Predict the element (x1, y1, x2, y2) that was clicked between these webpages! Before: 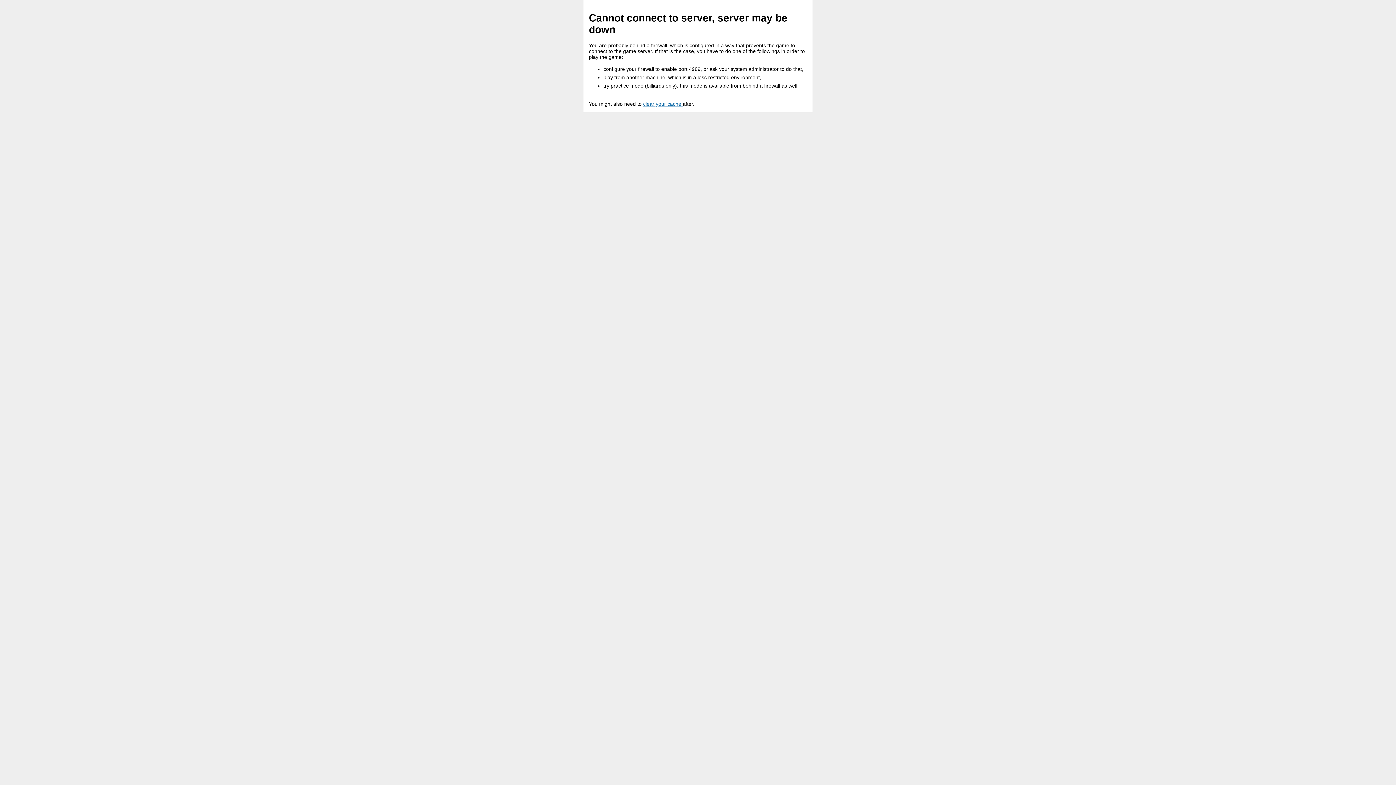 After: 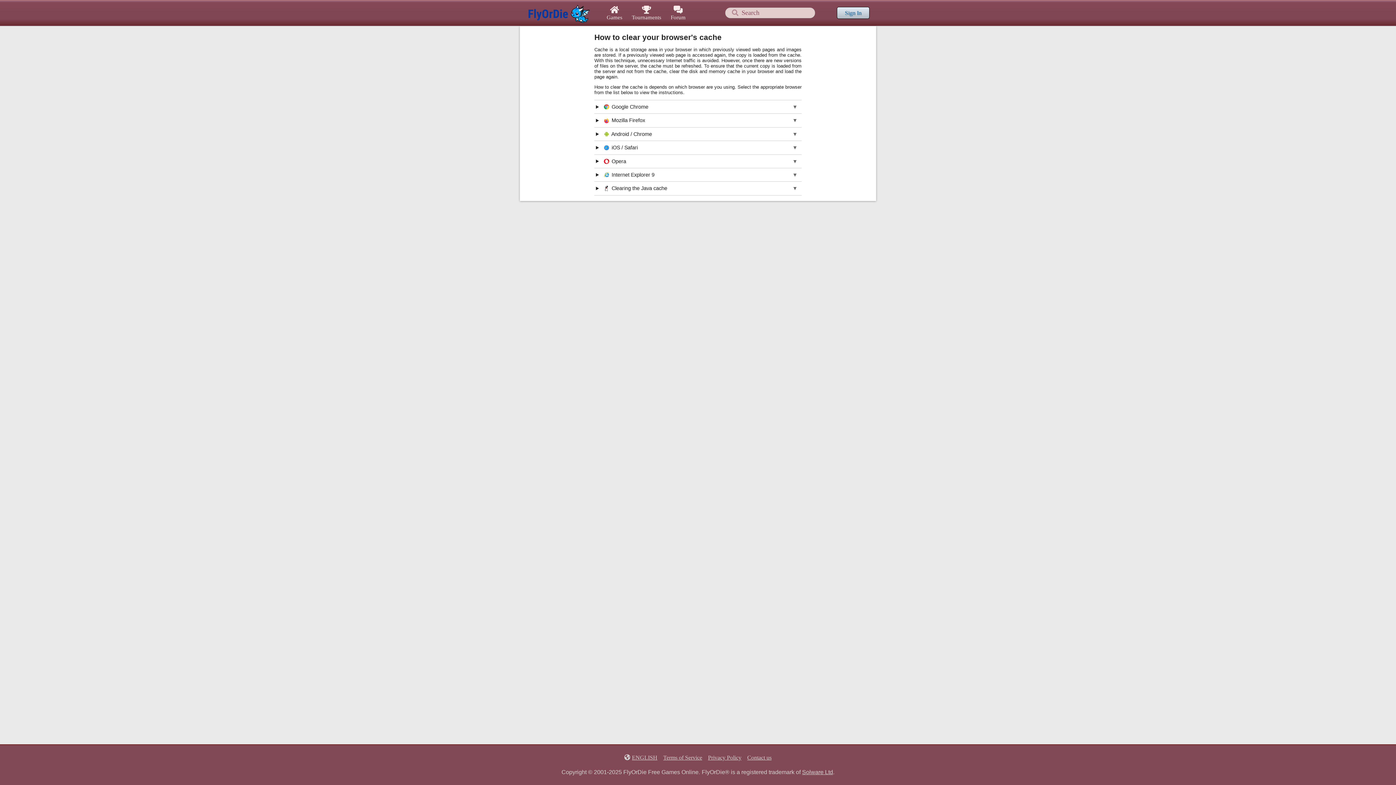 Action: label: clear your cache  bbox: (643, 100, 682, 106)